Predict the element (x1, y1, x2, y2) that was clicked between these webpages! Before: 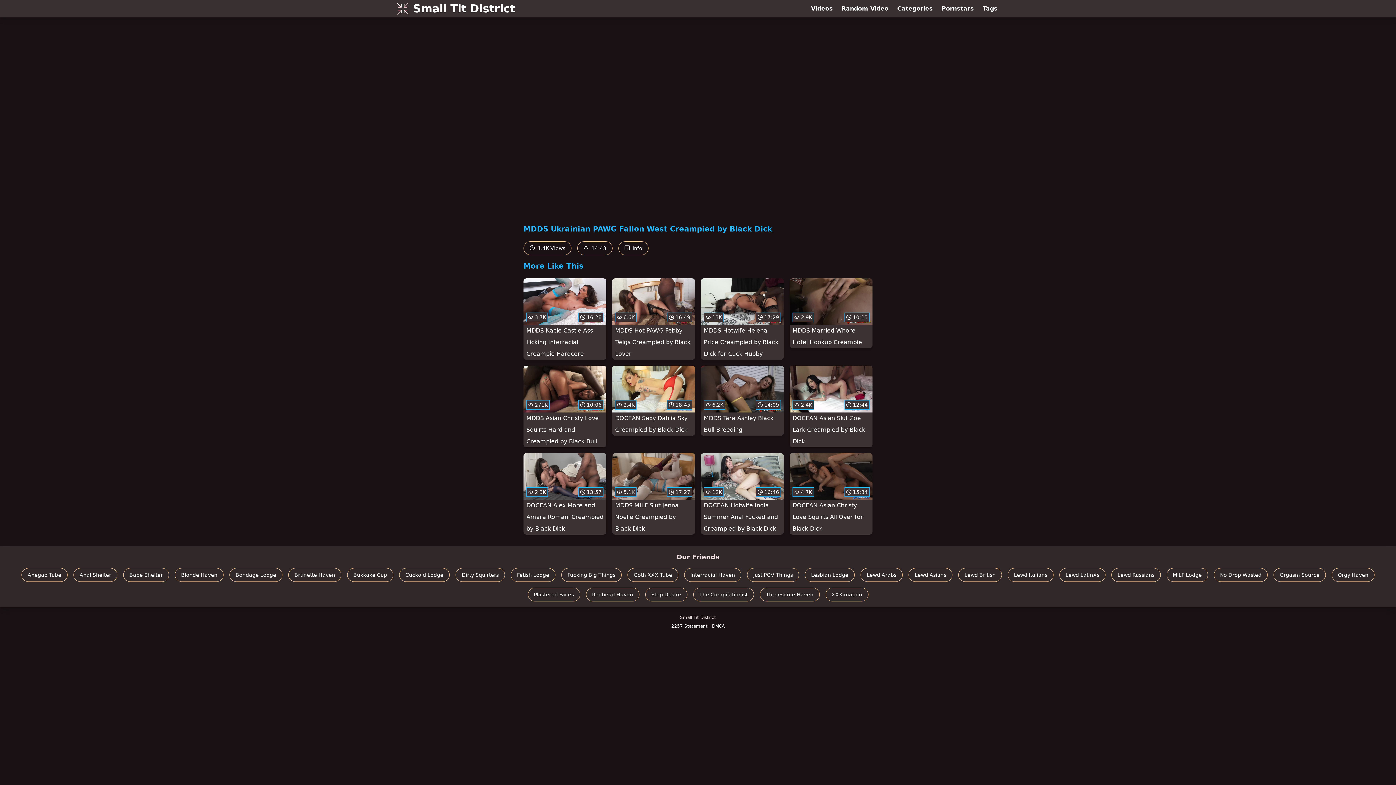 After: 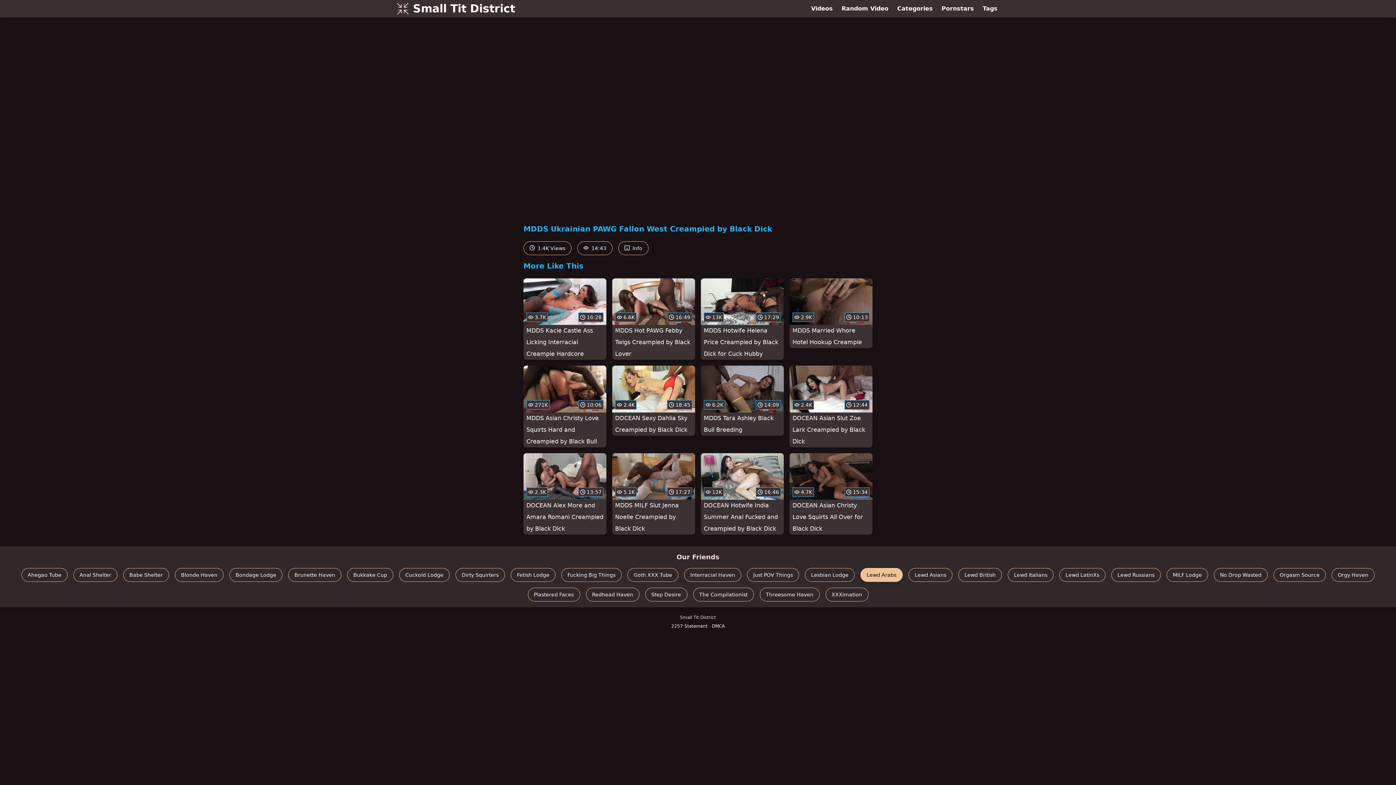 Action: bbox: (860, 568, 902, 582) label: Lewd Arabs